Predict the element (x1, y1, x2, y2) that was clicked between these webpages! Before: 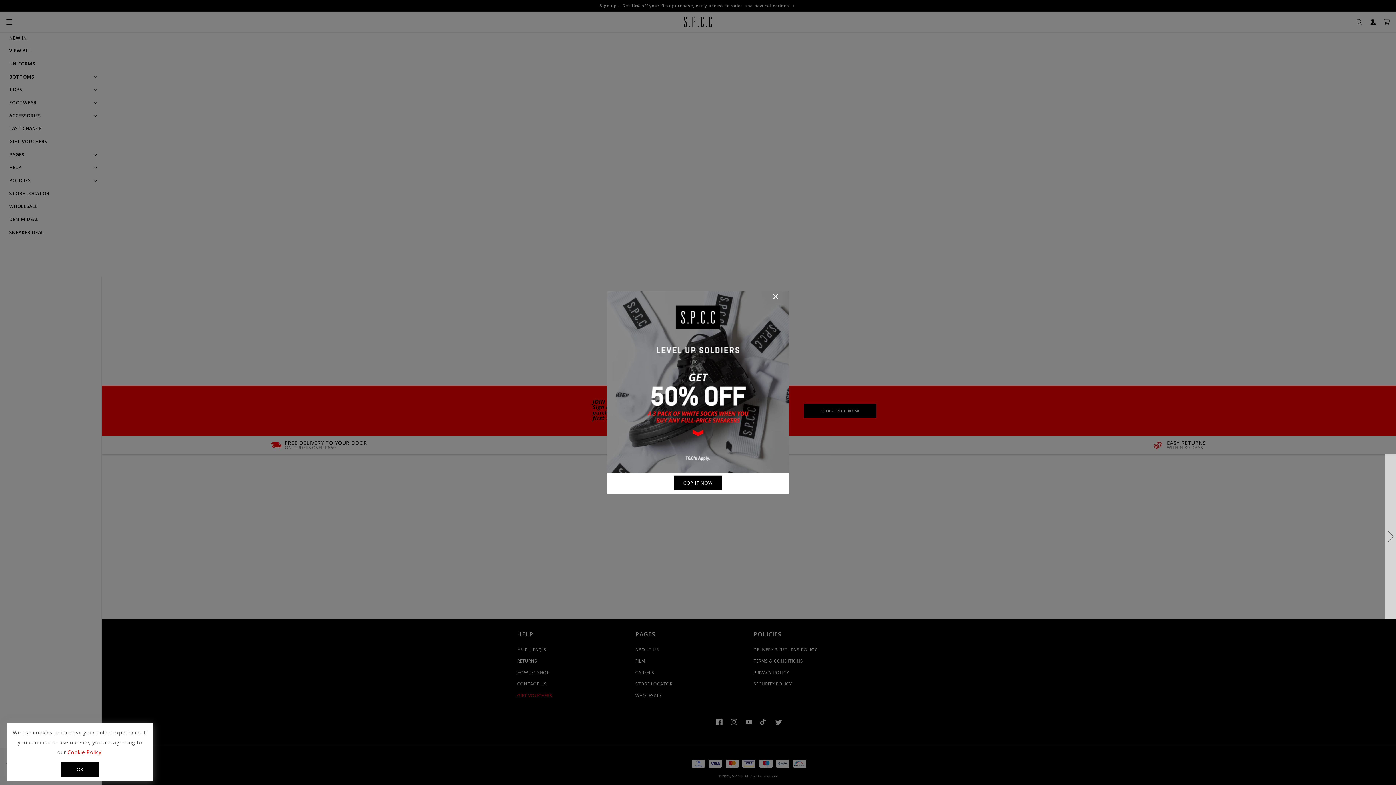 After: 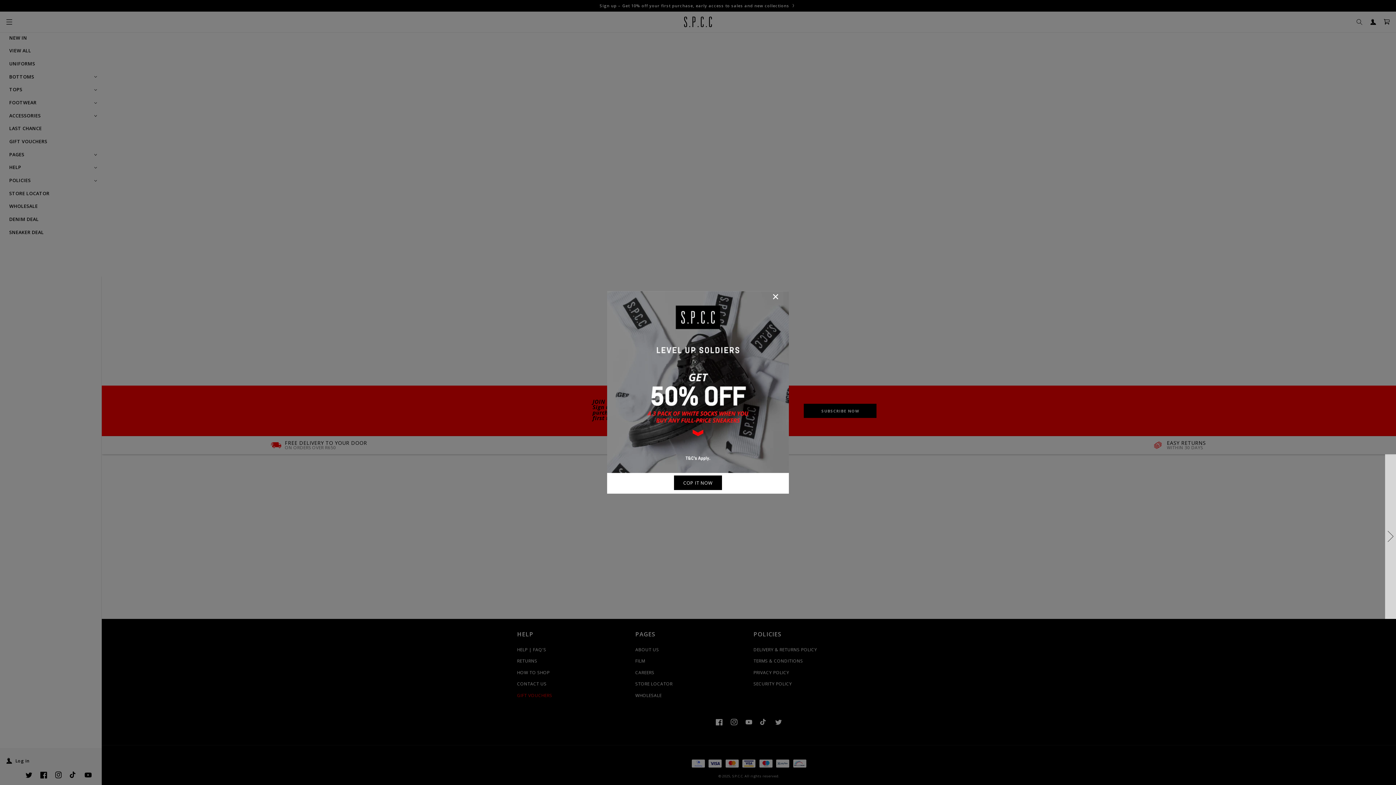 Action: bbox: (61, 762, 98, 777) label: OK